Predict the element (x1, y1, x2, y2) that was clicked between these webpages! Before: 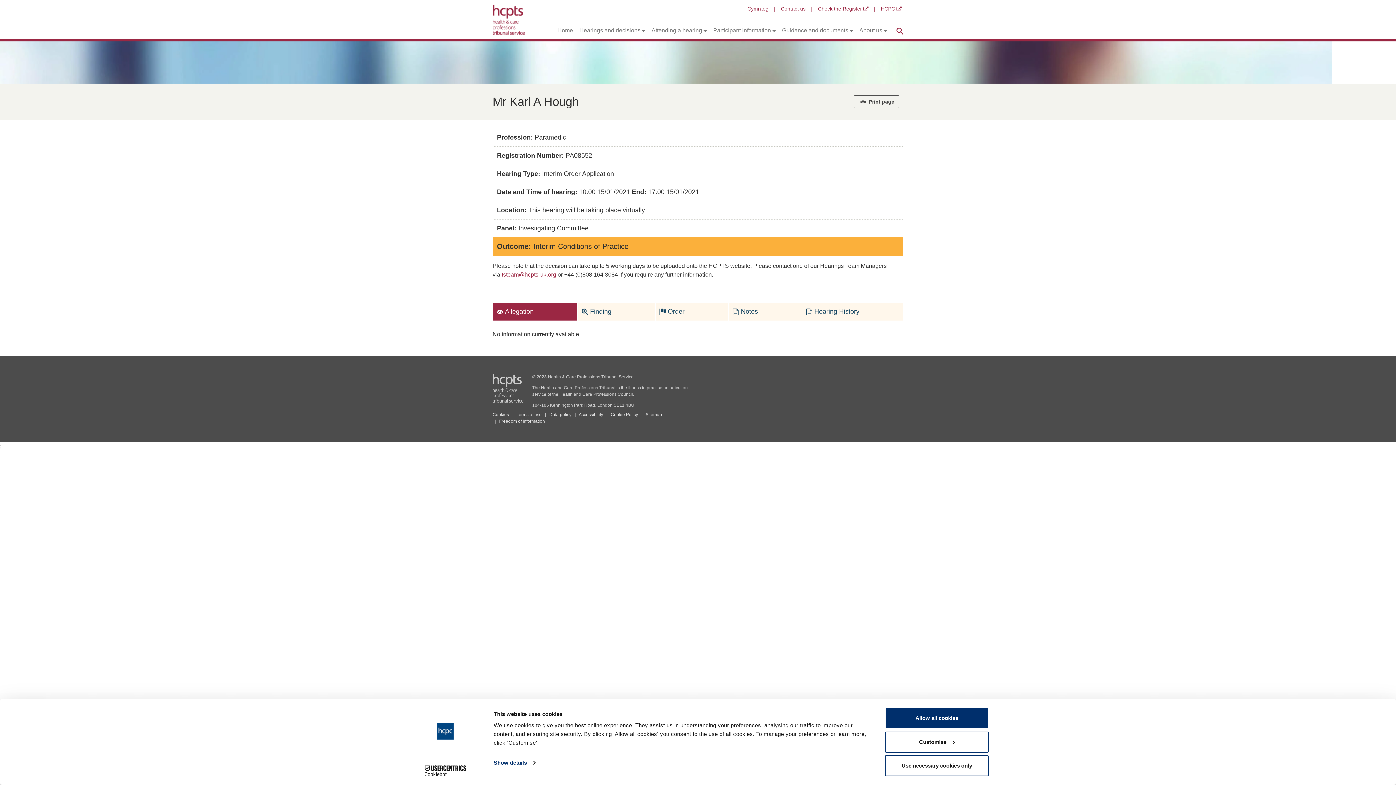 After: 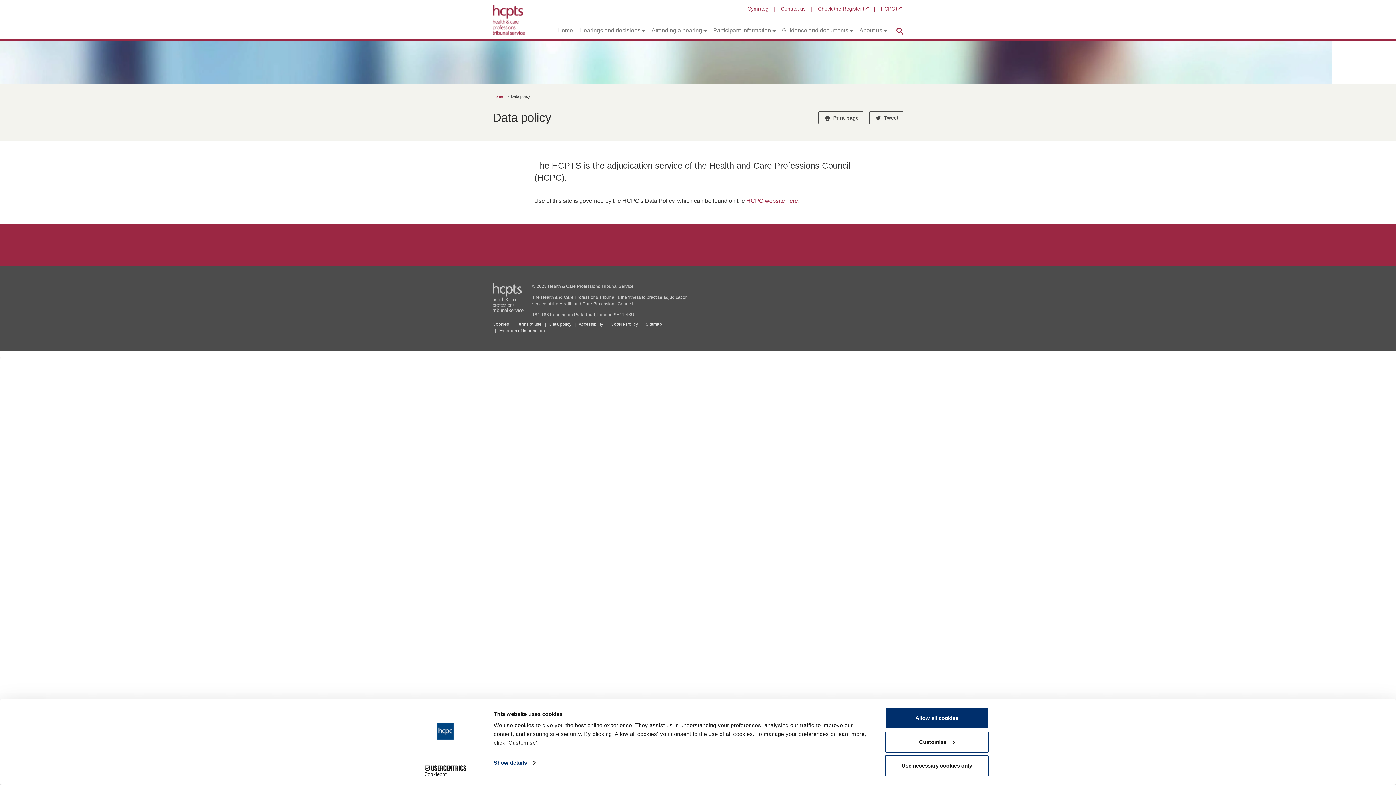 Action: label: Data policy bbox: (549, 412, 571, 417)